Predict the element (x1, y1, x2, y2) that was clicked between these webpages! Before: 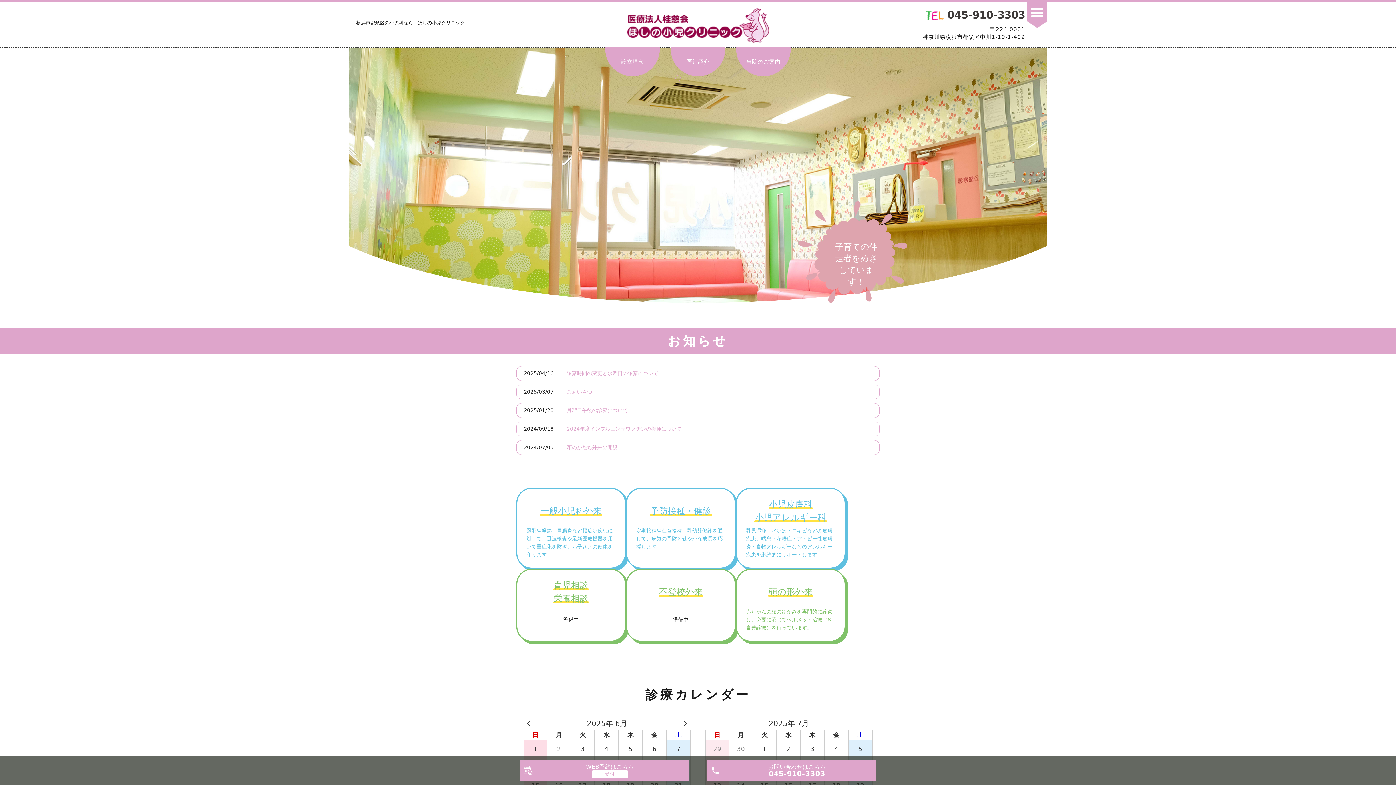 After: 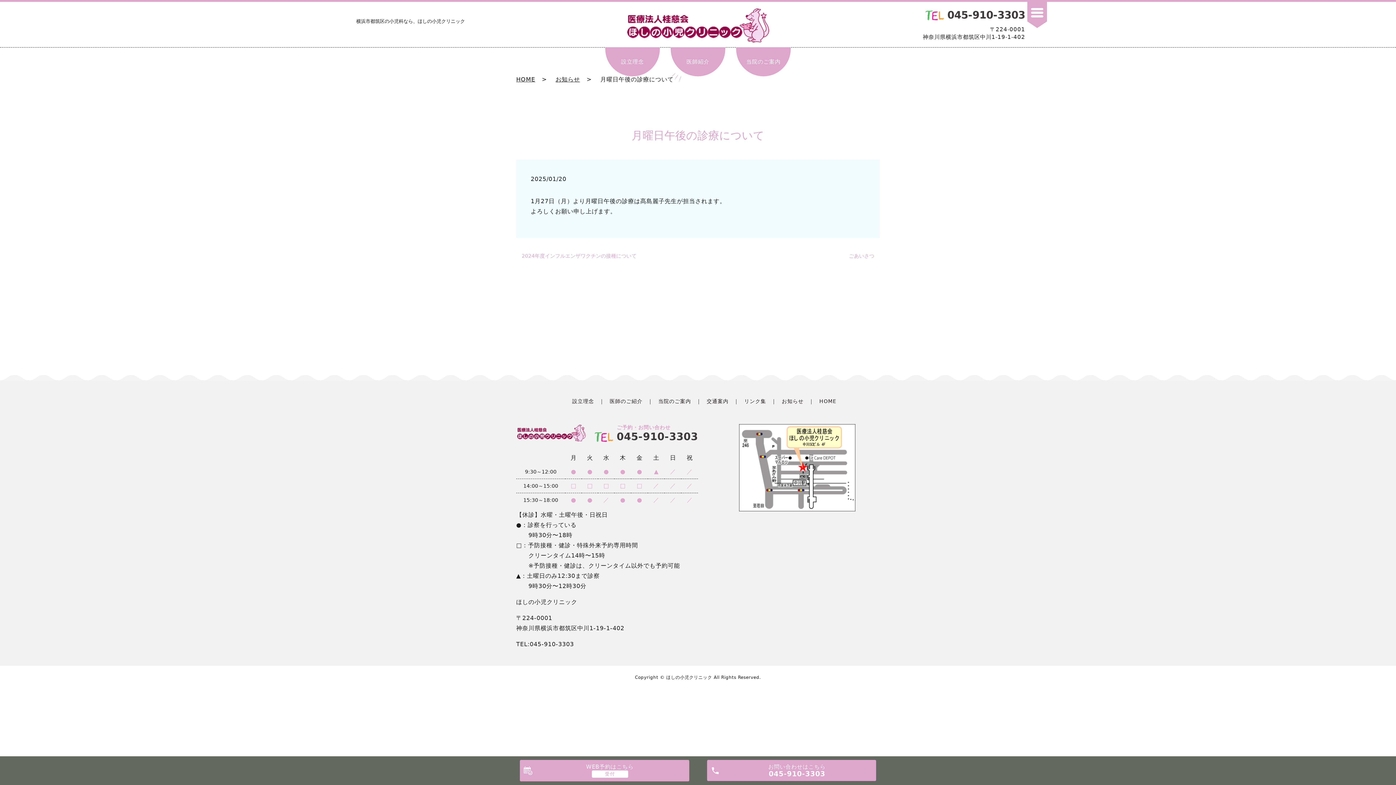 Action: bbox: (566, 407, 872, 414) label: 月曜日午後の診療について